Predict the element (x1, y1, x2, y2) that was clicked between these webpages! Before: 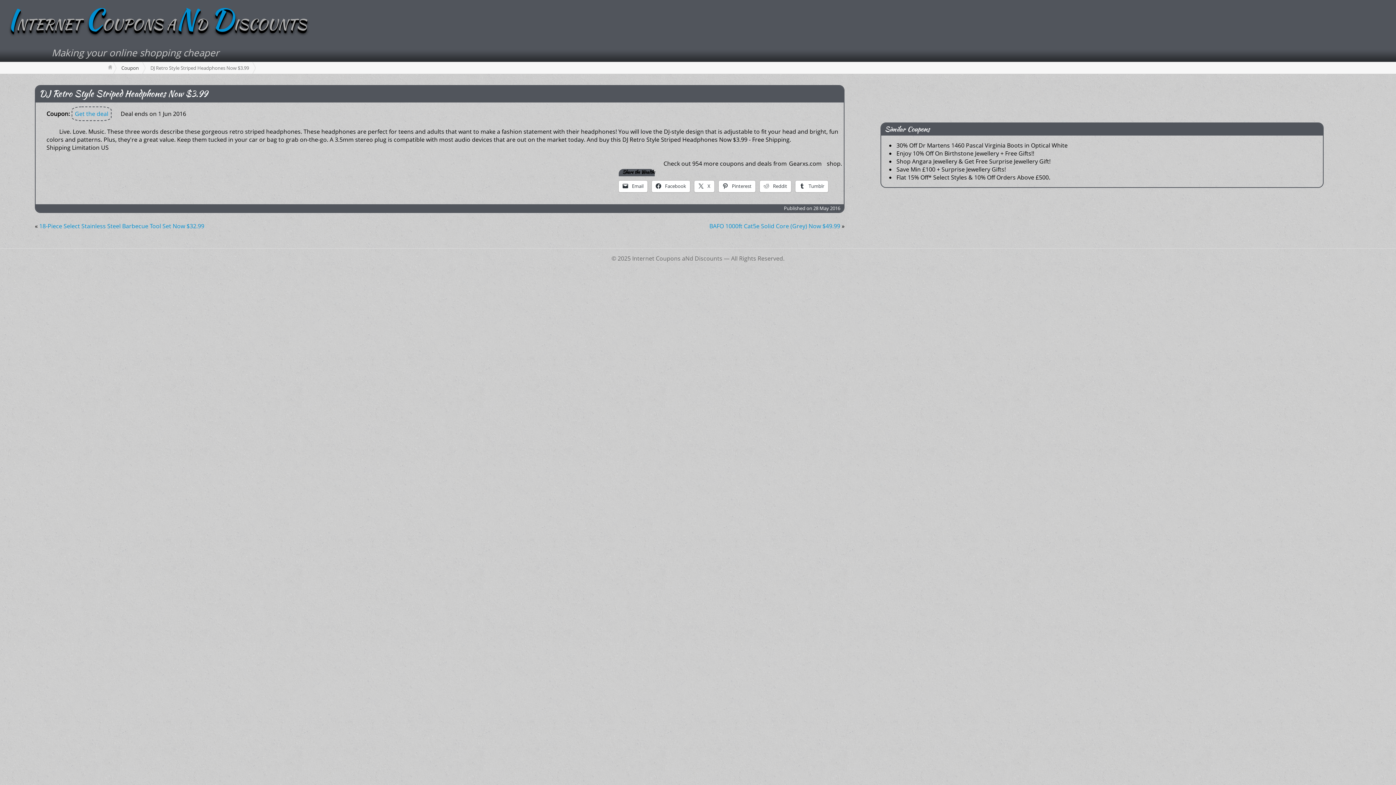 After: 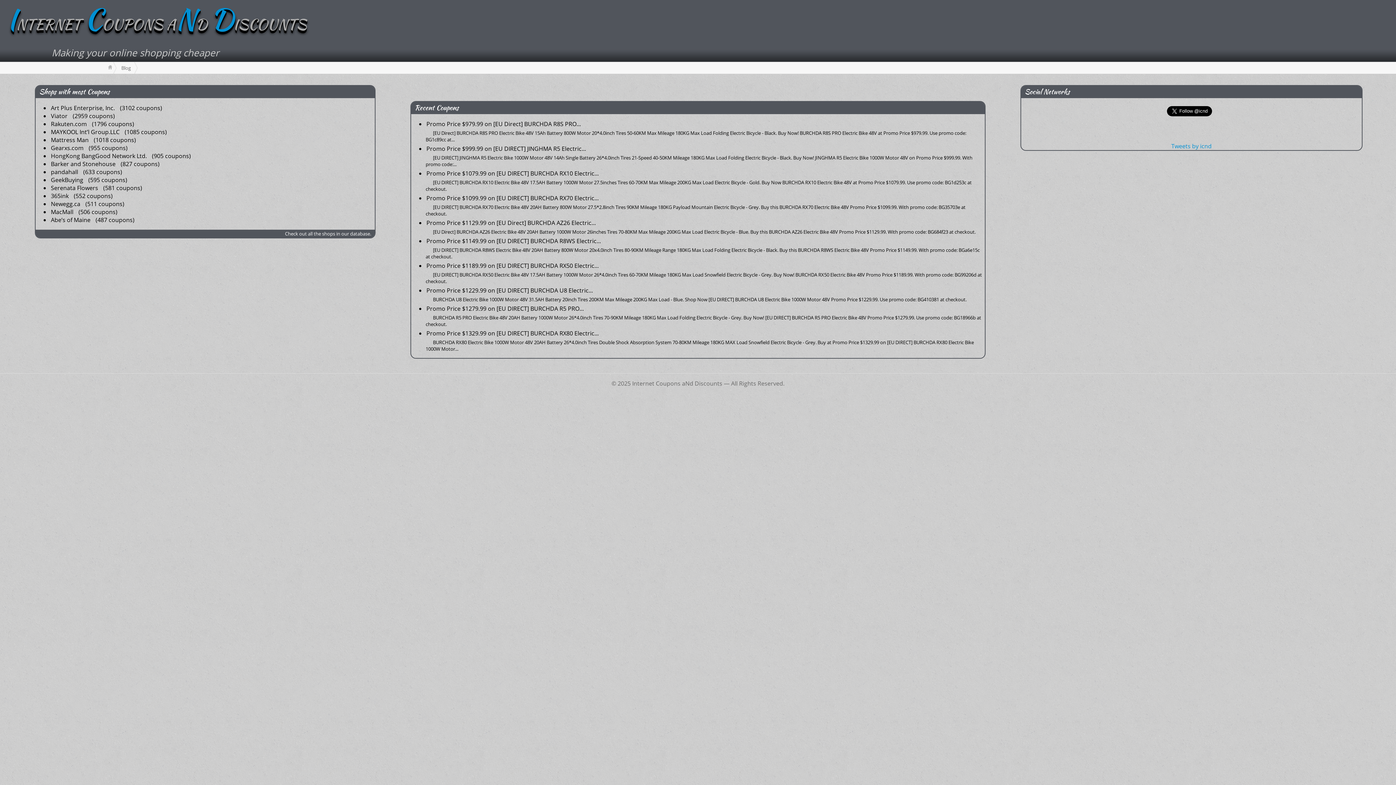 Action: bbox: (7, 13, 306, 34) label: INTERNET COUPONS AND DISCOUNTS